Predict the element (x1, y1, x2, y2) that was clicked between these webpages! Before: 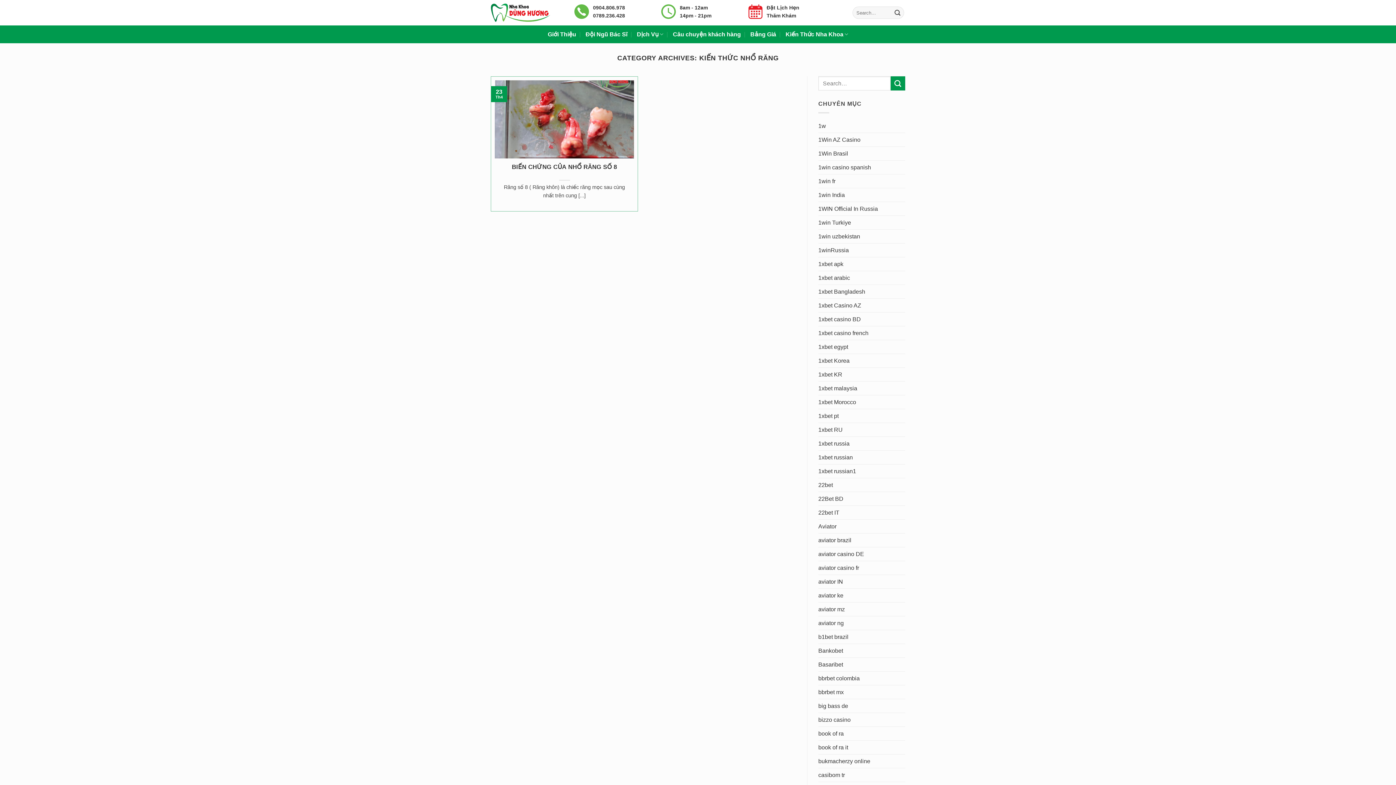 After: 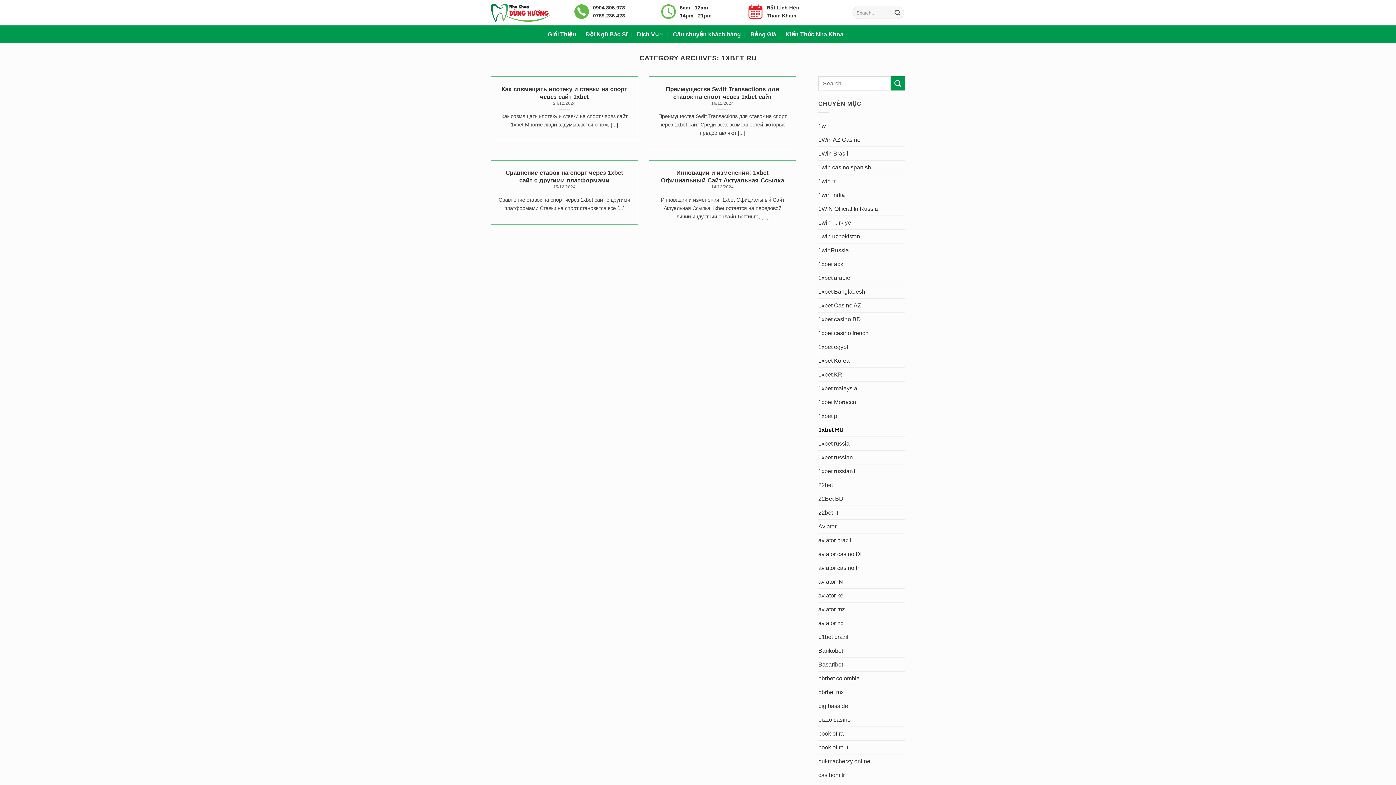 Action: bbox: (818, 423, 842, 436) label: 1xbet RU